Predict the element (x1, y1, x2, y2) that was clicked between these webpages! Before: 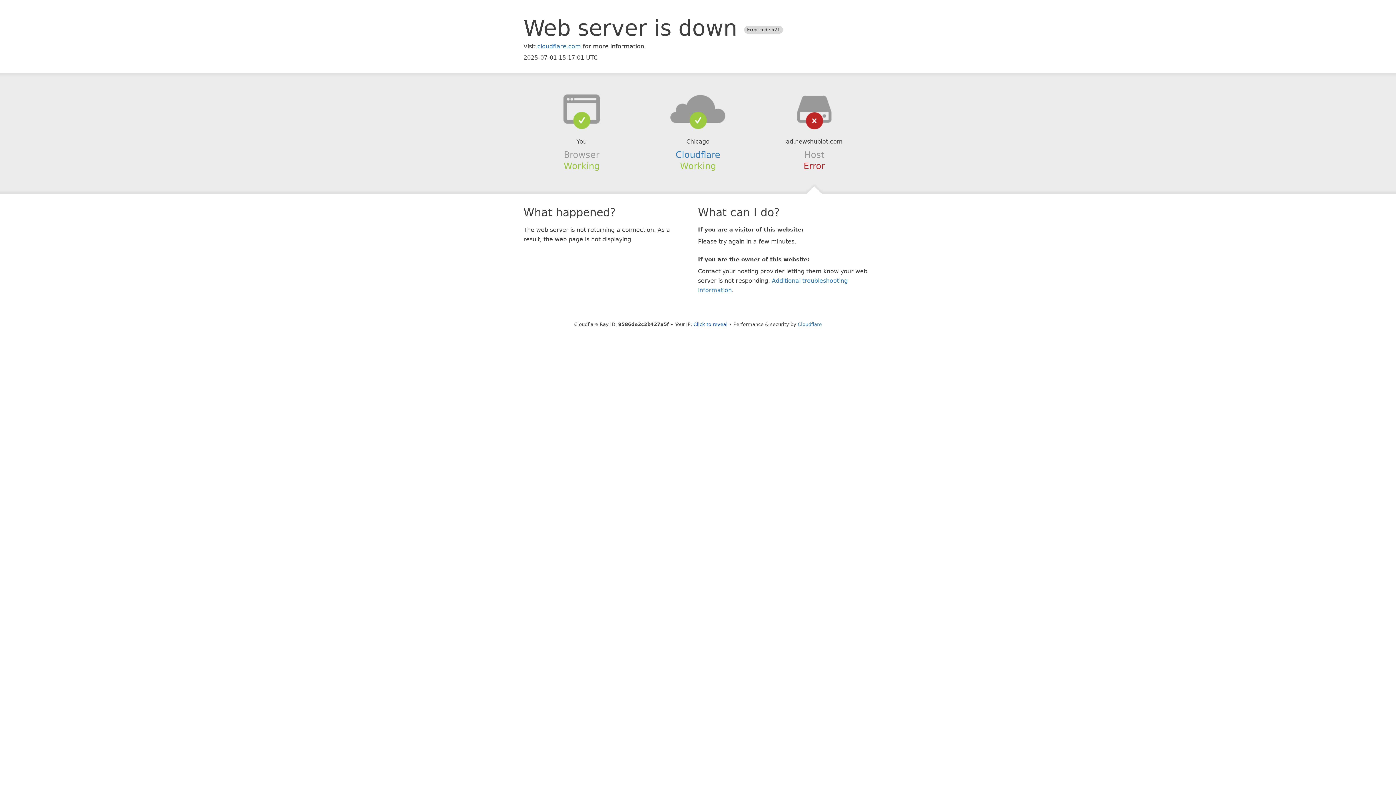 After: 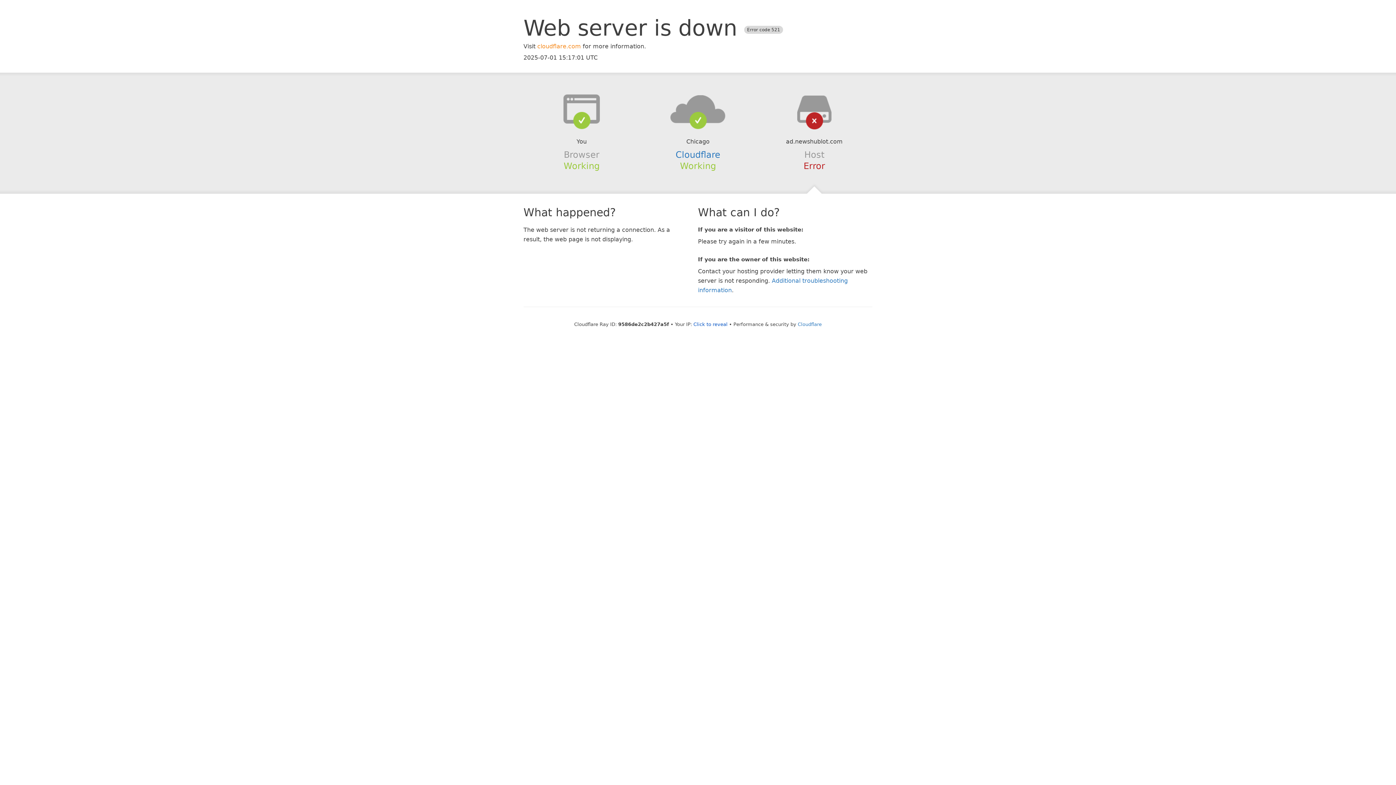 Action: label: cloudflare.com bbox: (537, 42, 581, 49)